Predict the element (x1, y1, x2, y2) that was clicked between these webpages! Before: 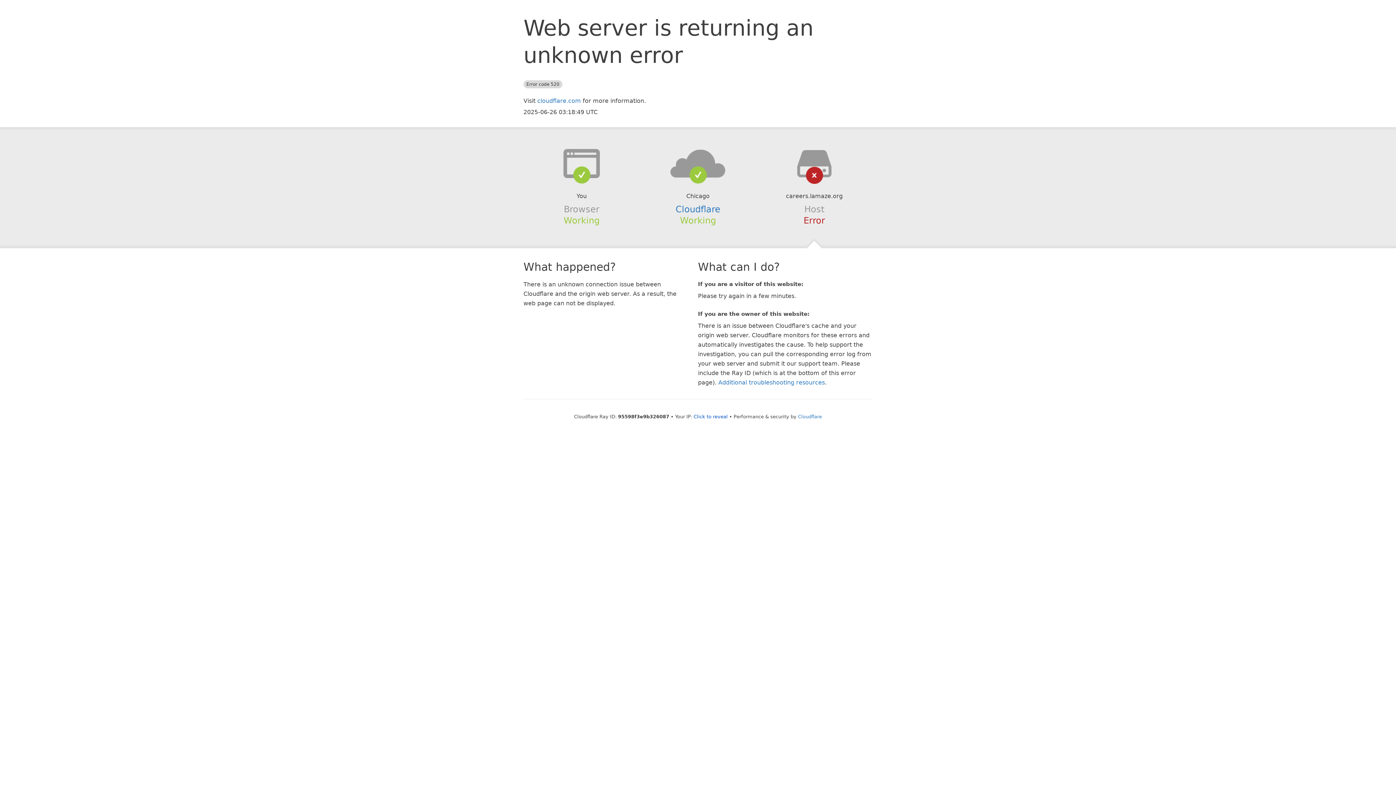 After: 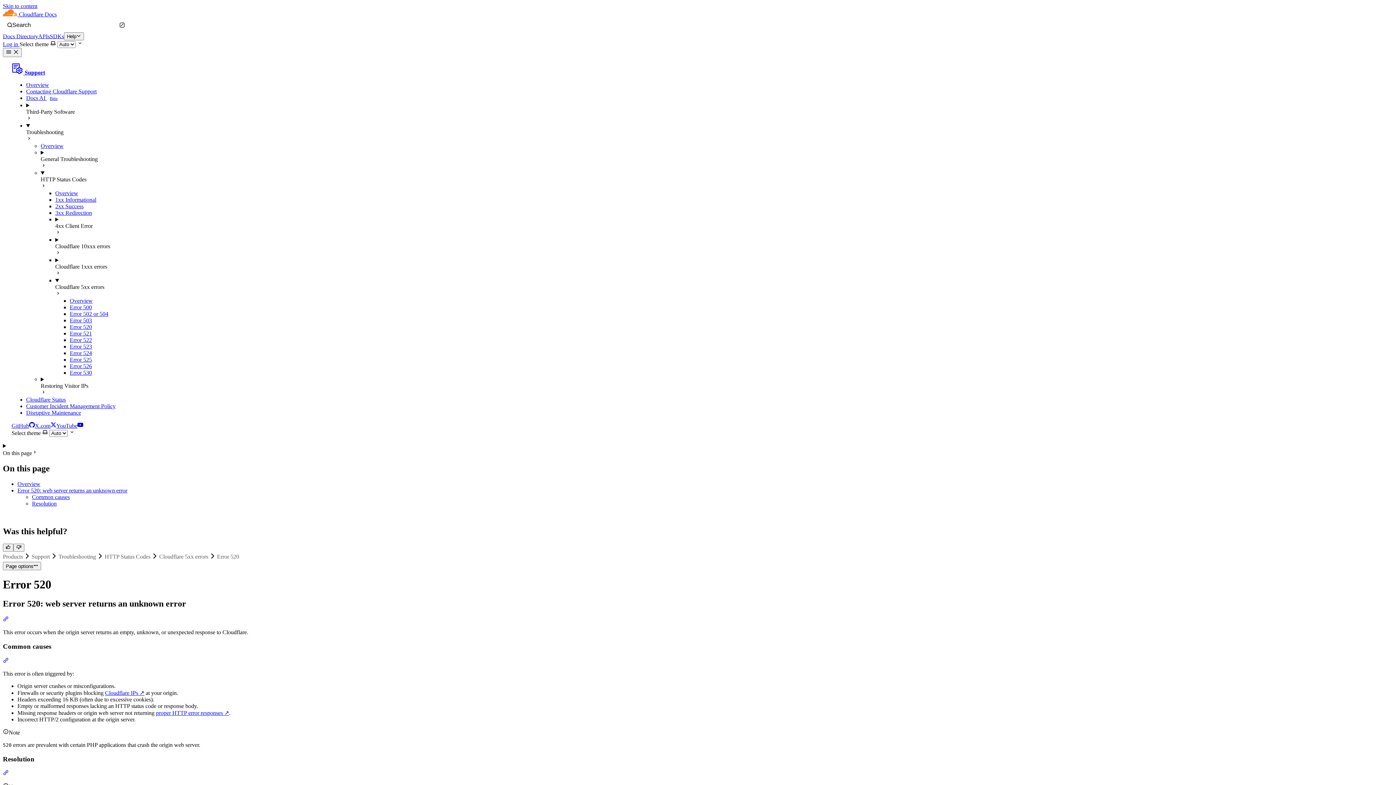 Action: bbox: (718, 379, 825, 386) label: Additional troubleshooting resources